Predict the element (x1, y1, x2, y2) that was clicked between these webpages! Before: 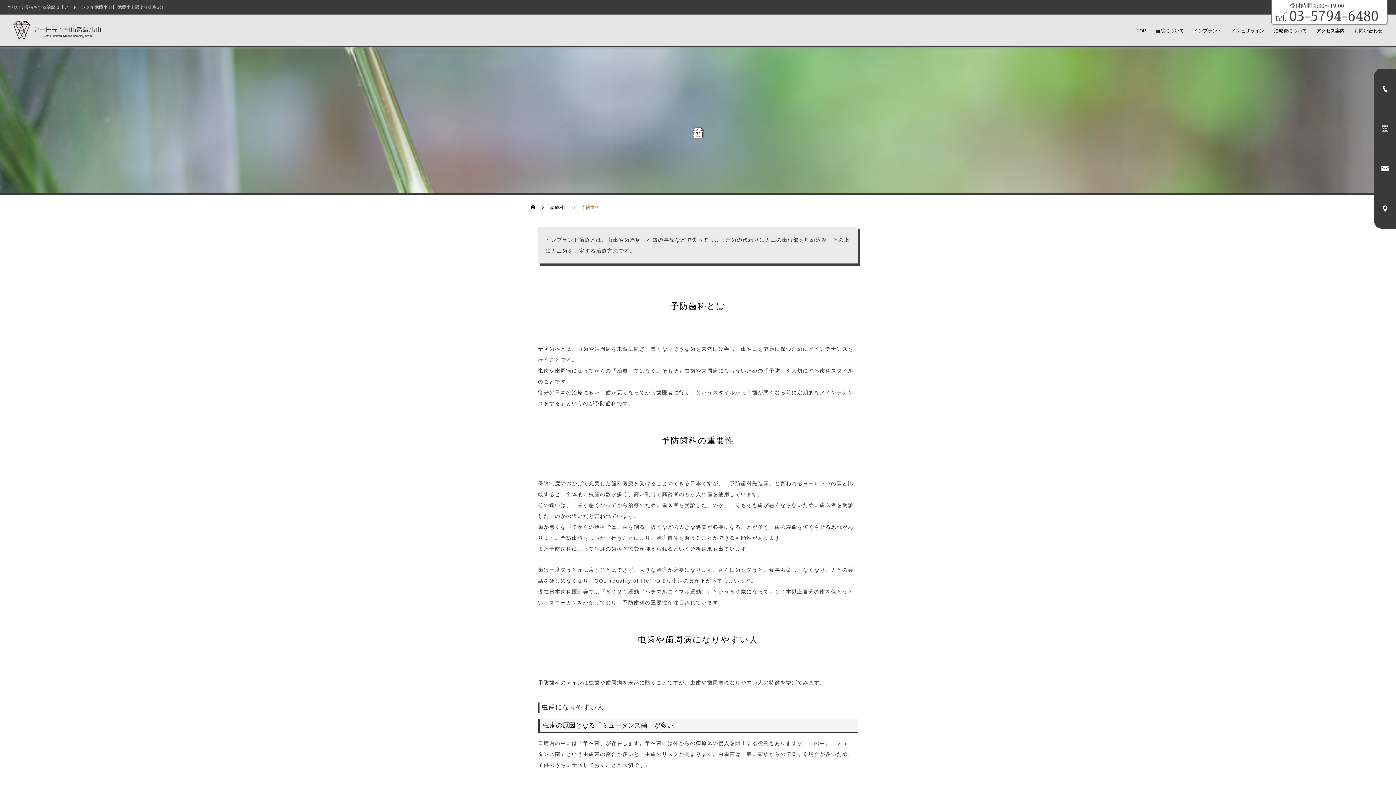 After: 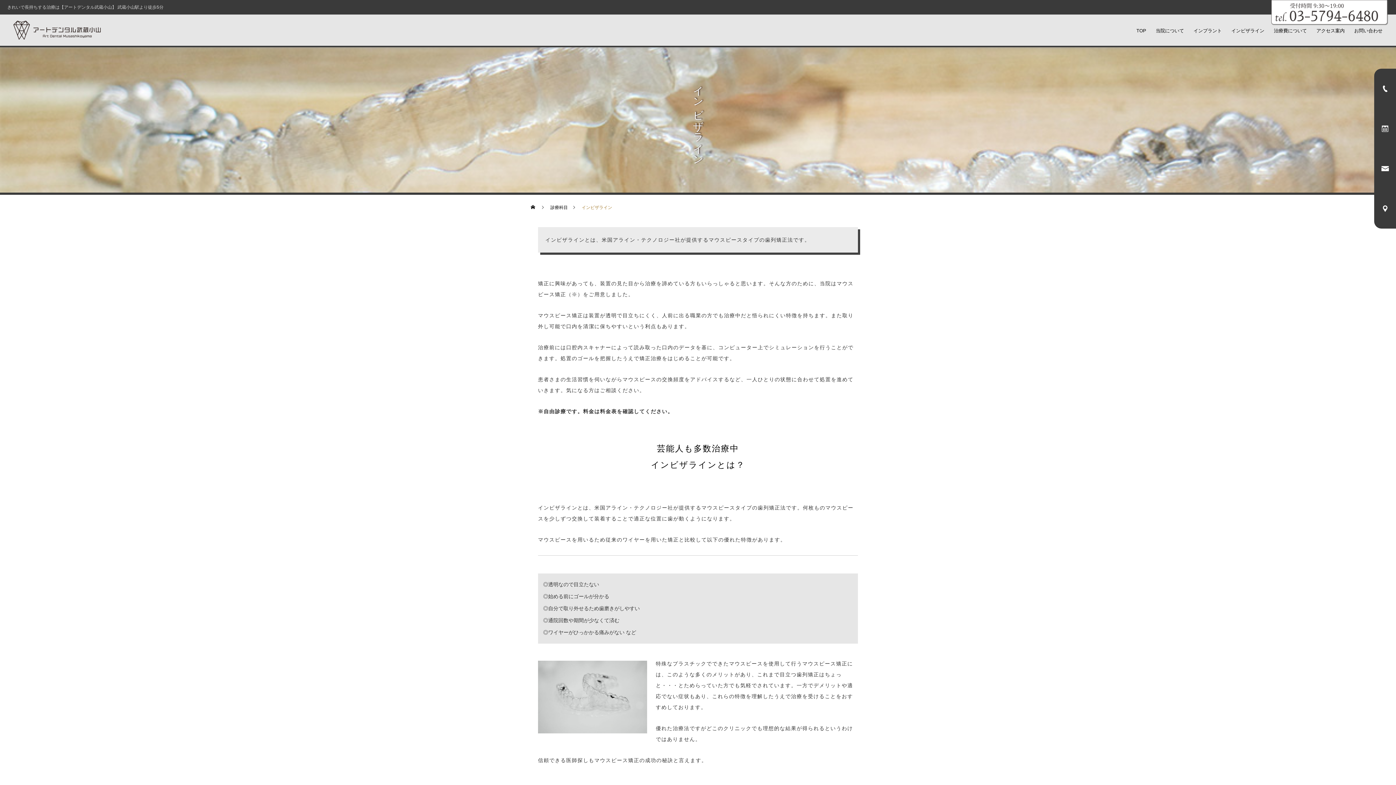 Action: bbox: (1222, 14, 1264, 47) label: インビザライン